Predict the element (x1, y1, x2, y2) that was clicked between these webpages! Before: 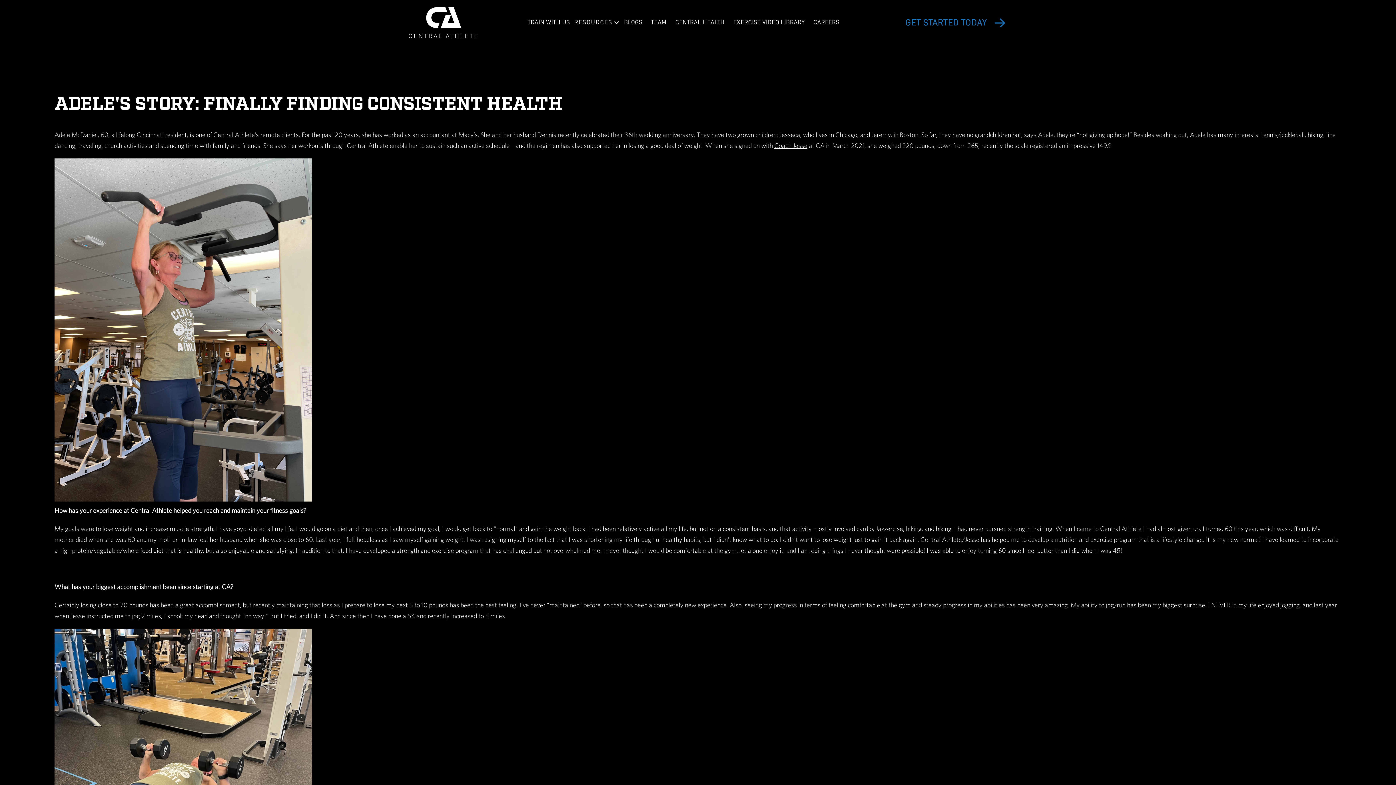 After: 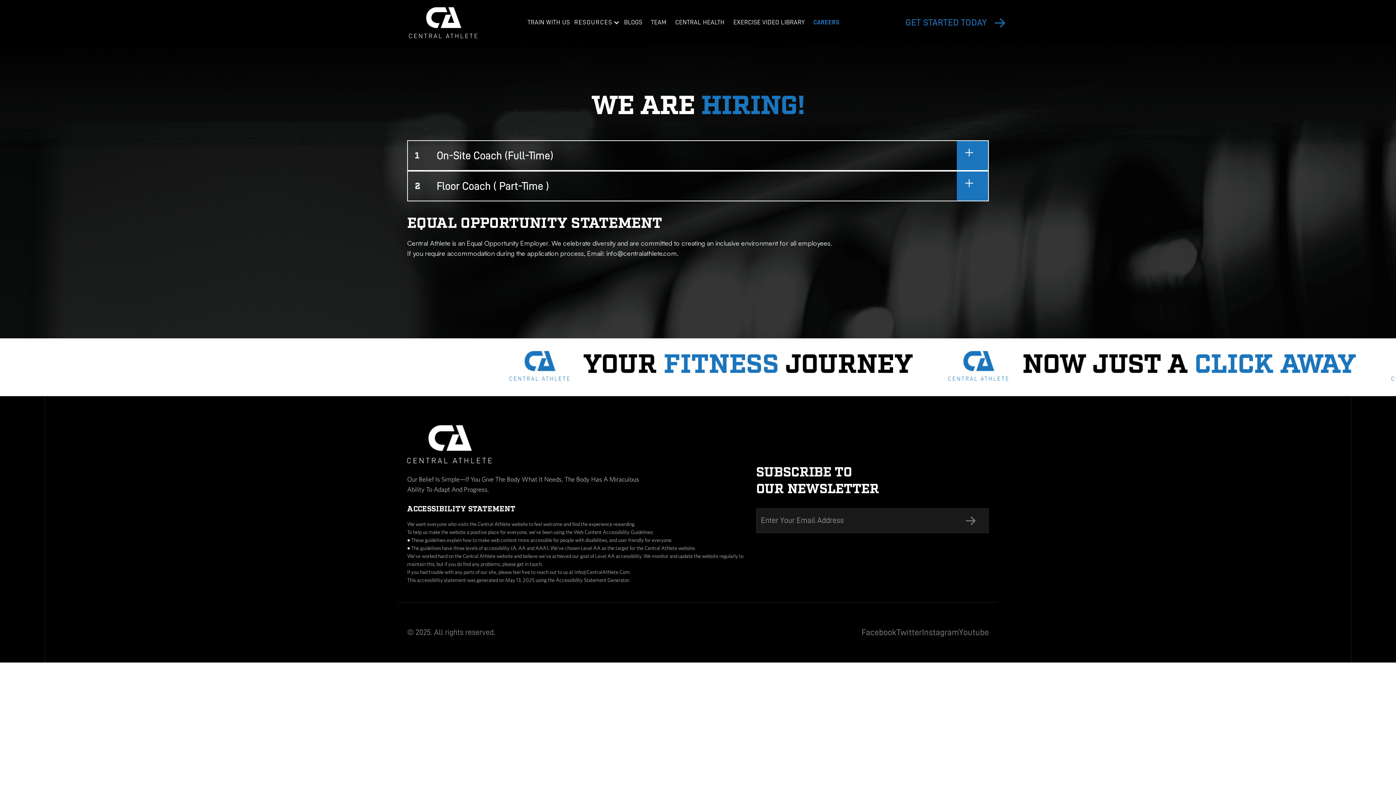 Action: bbox: (809, 11, 844, 33) label: CAREERS